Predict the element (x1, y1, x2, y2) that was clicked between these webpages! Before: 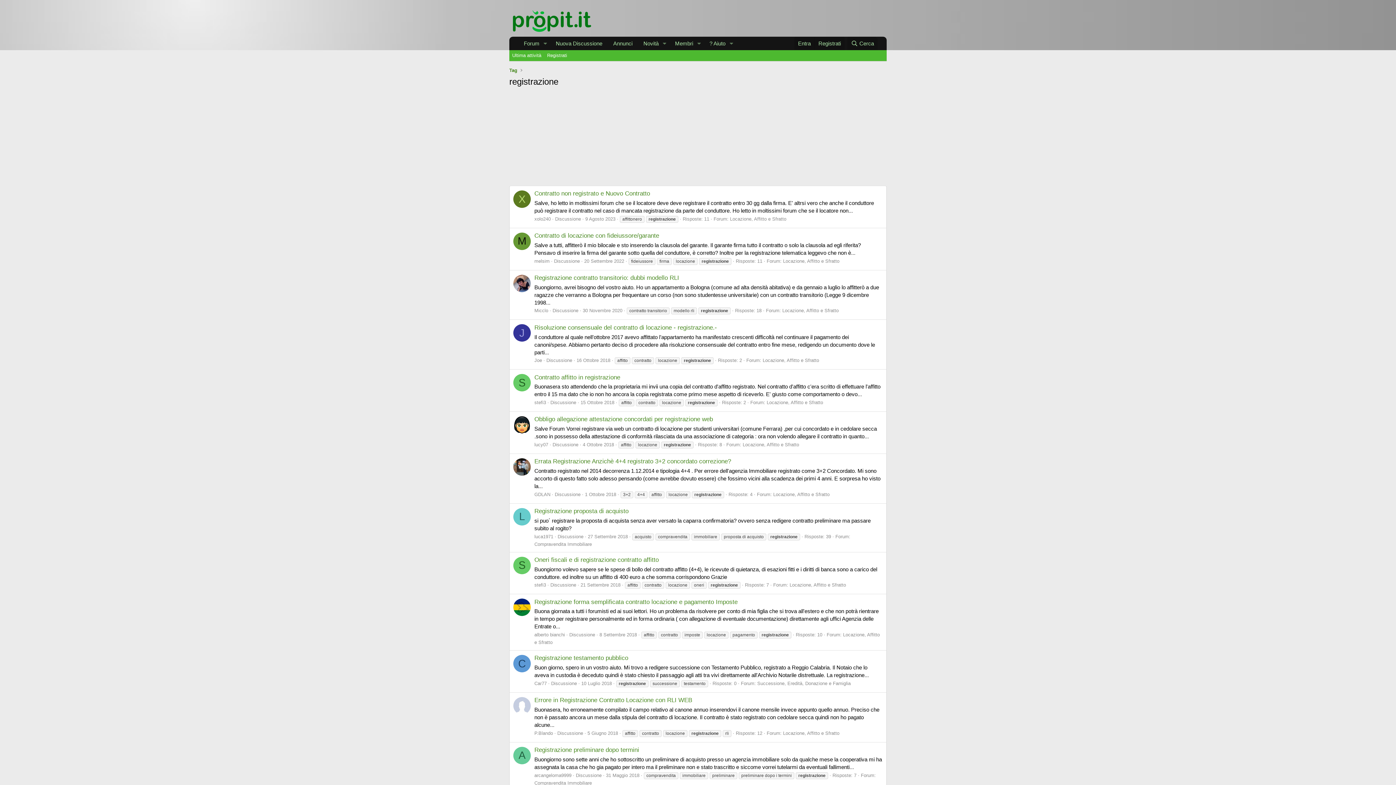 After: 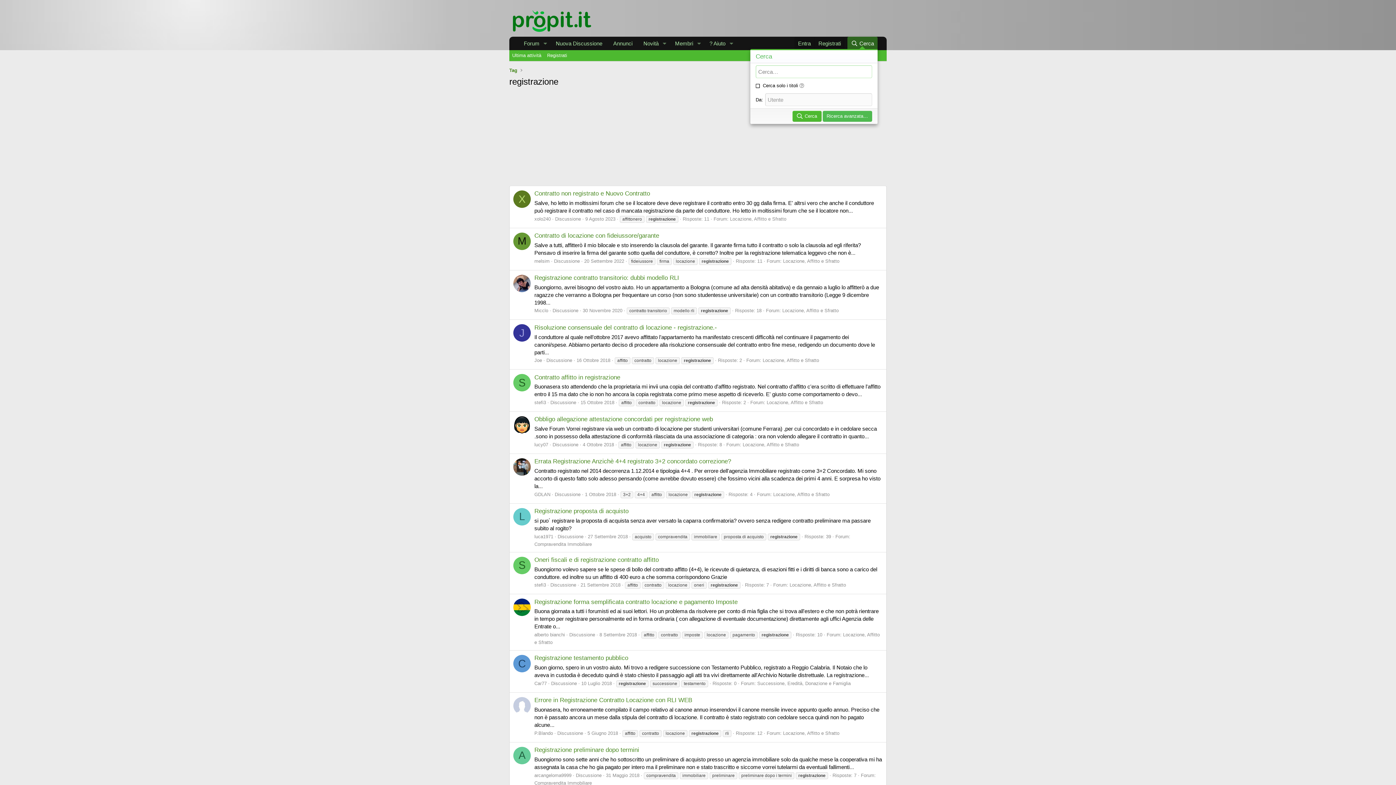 Action: label: Cerca bbox: (847, 36, 877, 50)